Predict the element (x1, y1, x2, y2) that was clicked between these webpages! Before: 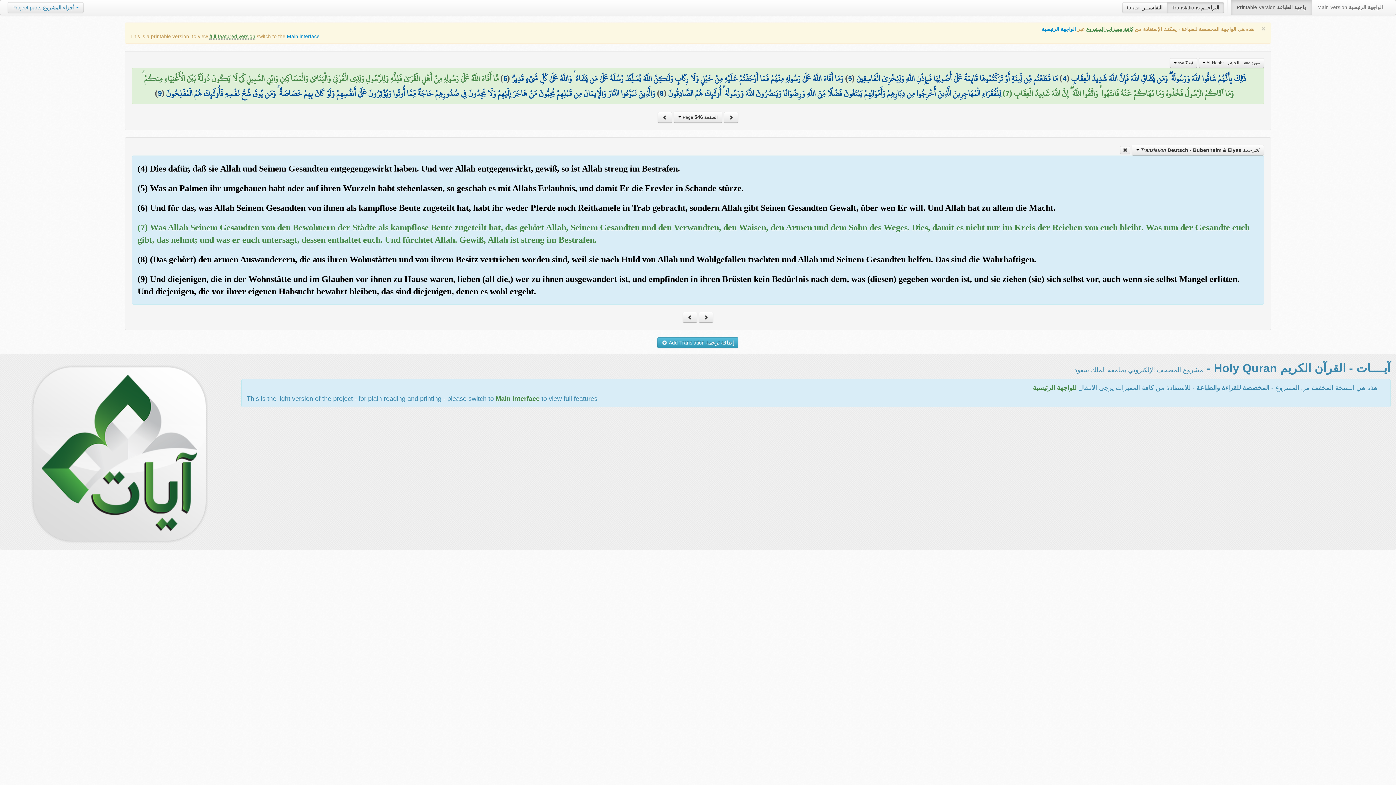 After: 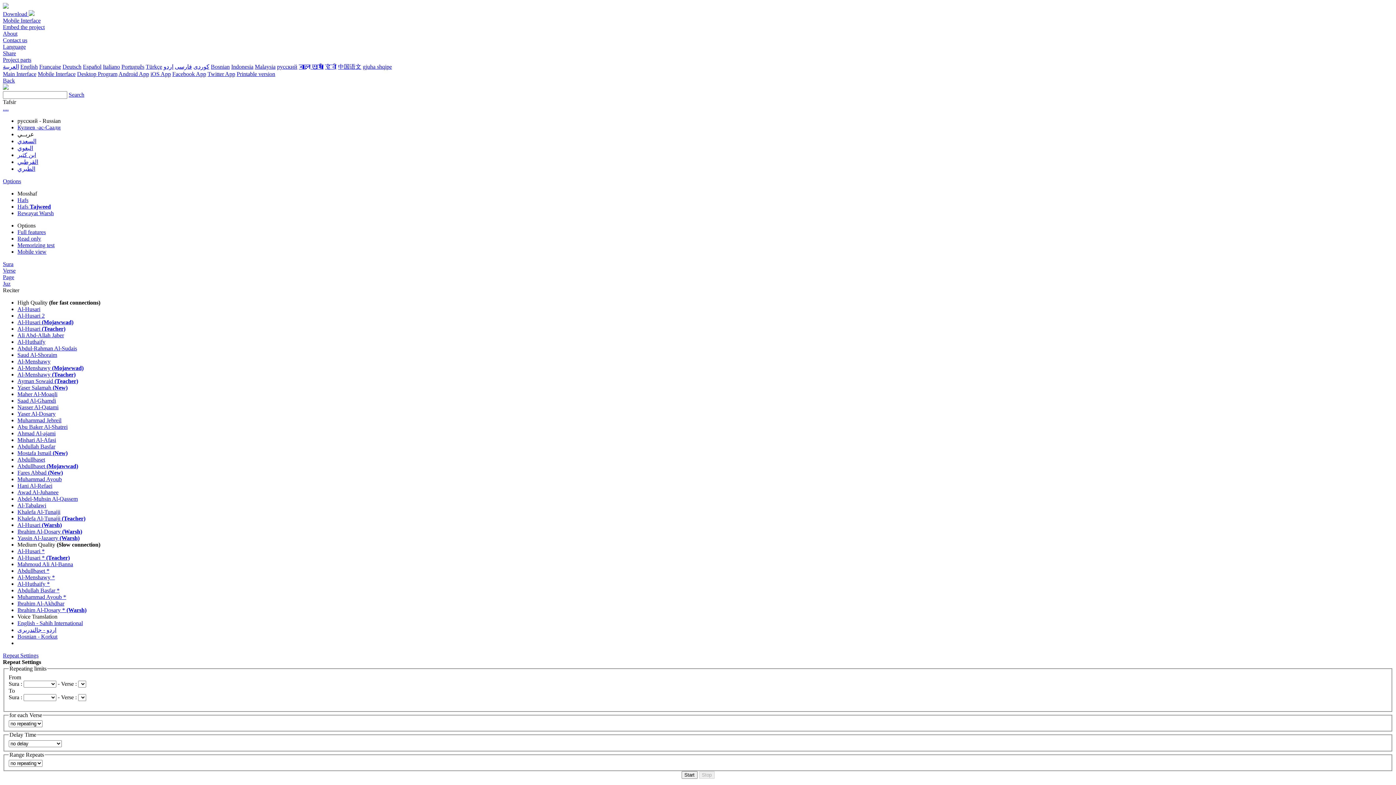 Action: label: Main interface bbox: (495, 395, 539, 402)